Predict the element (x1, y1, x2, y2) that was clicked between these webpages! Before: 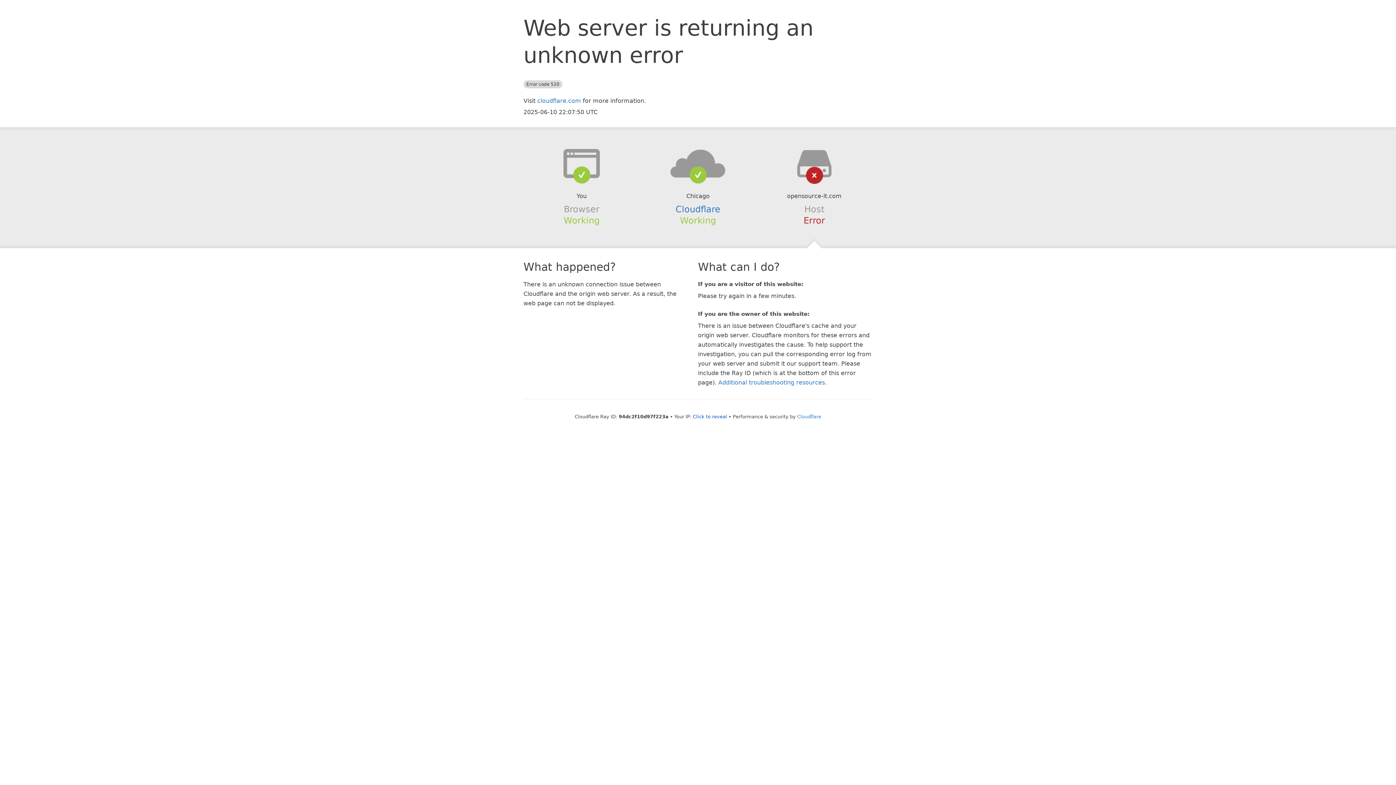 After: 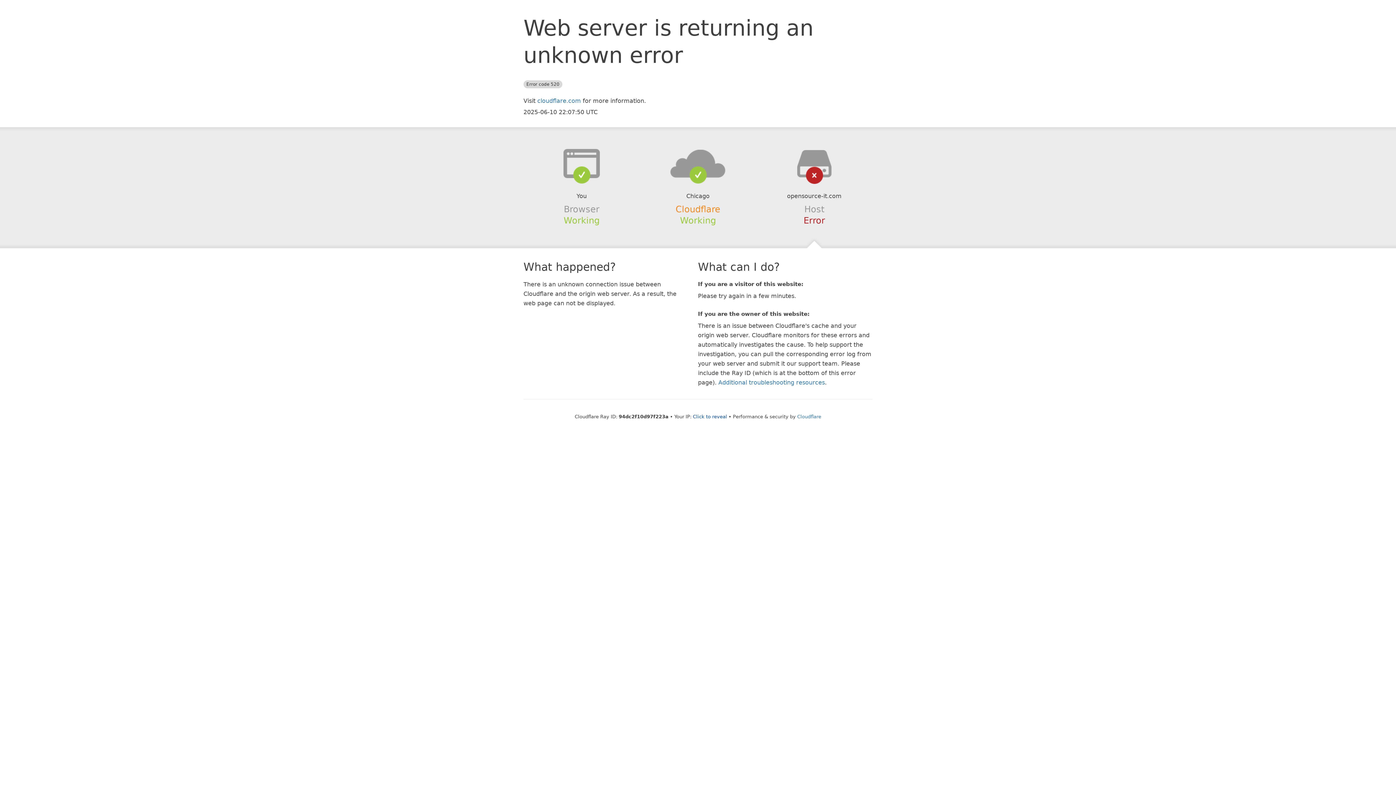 Action: bbox: (675, 204, 720, 214) label: Cloudflare